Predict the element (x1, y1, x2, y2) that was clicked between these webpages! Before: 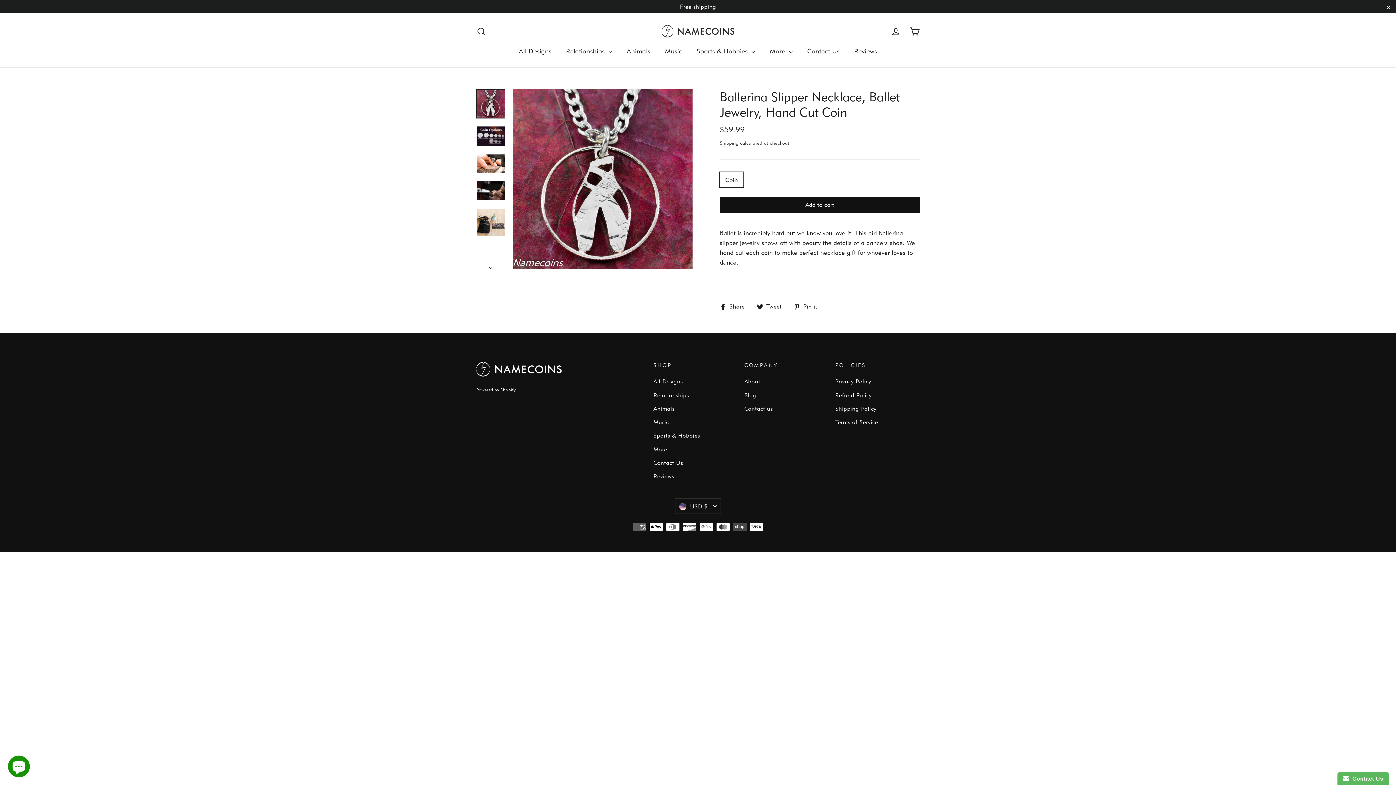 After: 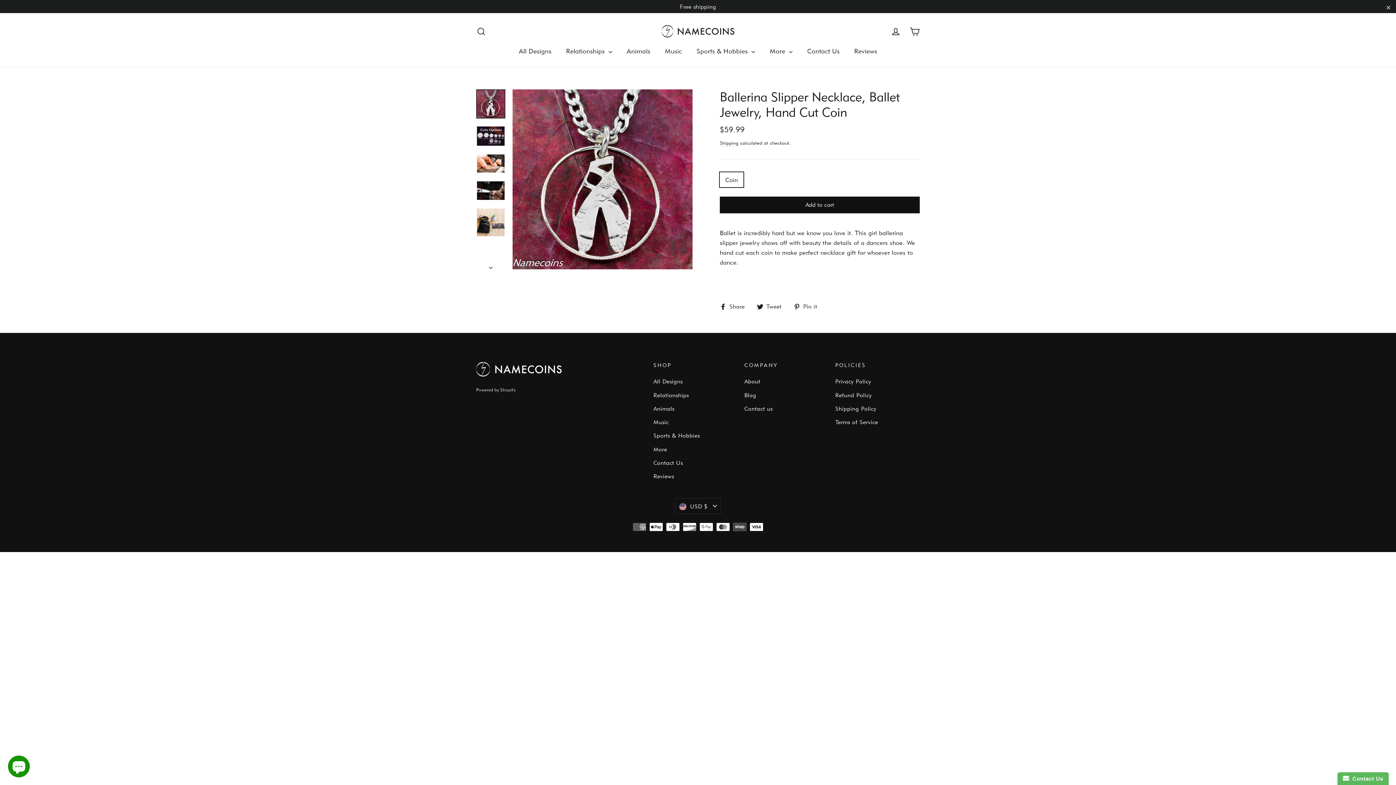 Action: bbox: (720, 301, 750, 311) label:  Share
Share on Facebook